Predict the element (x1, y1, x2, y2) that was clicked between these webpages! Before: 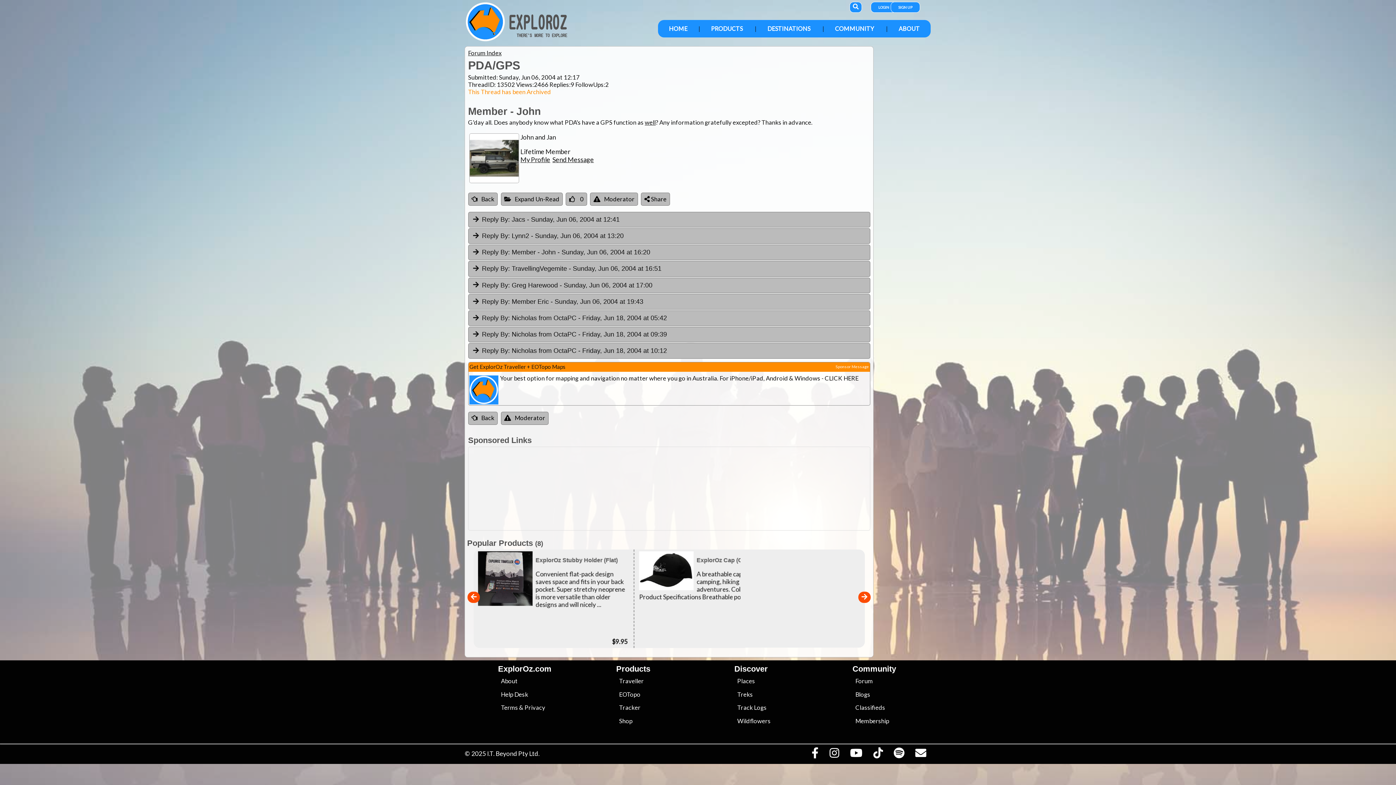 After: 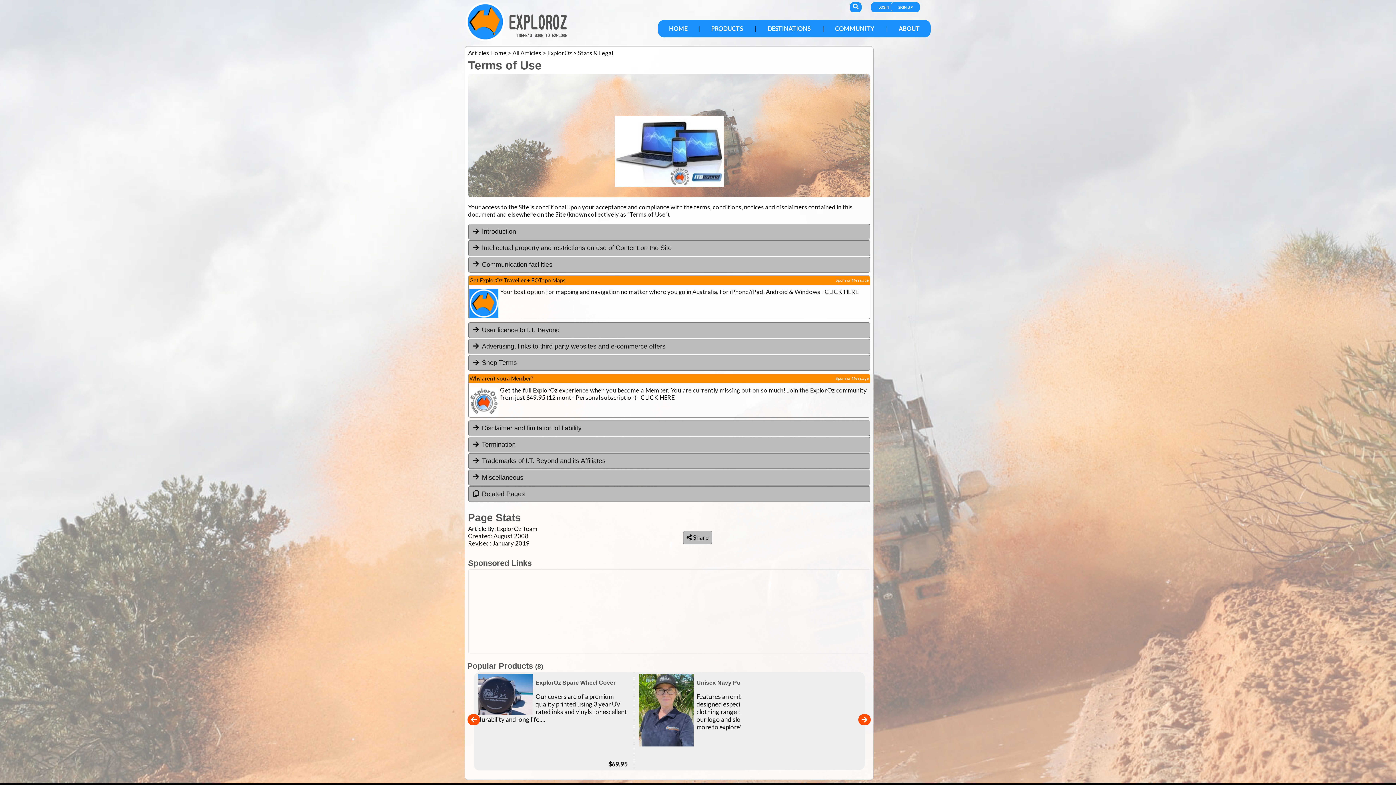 Action: label: Terms bbox: (501, 704, 518, 711)